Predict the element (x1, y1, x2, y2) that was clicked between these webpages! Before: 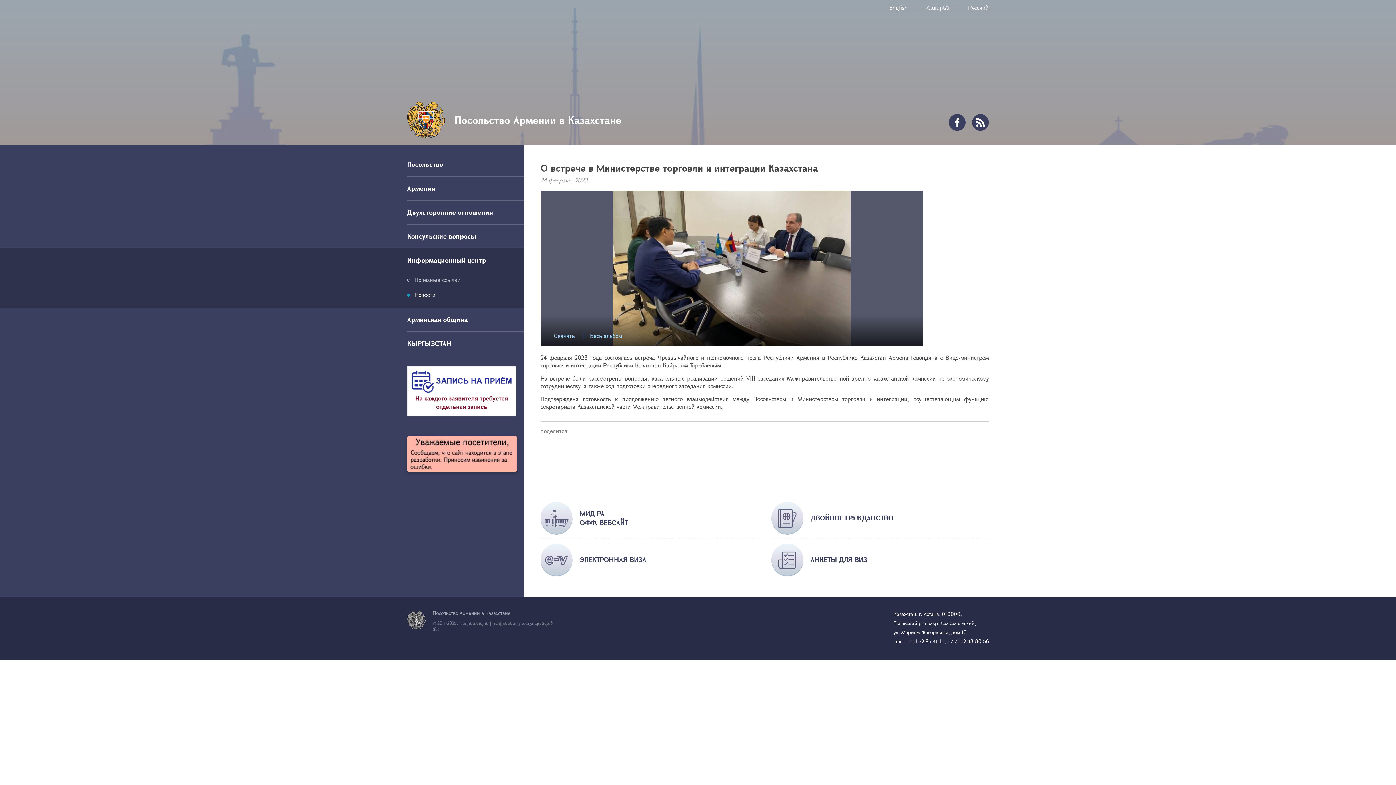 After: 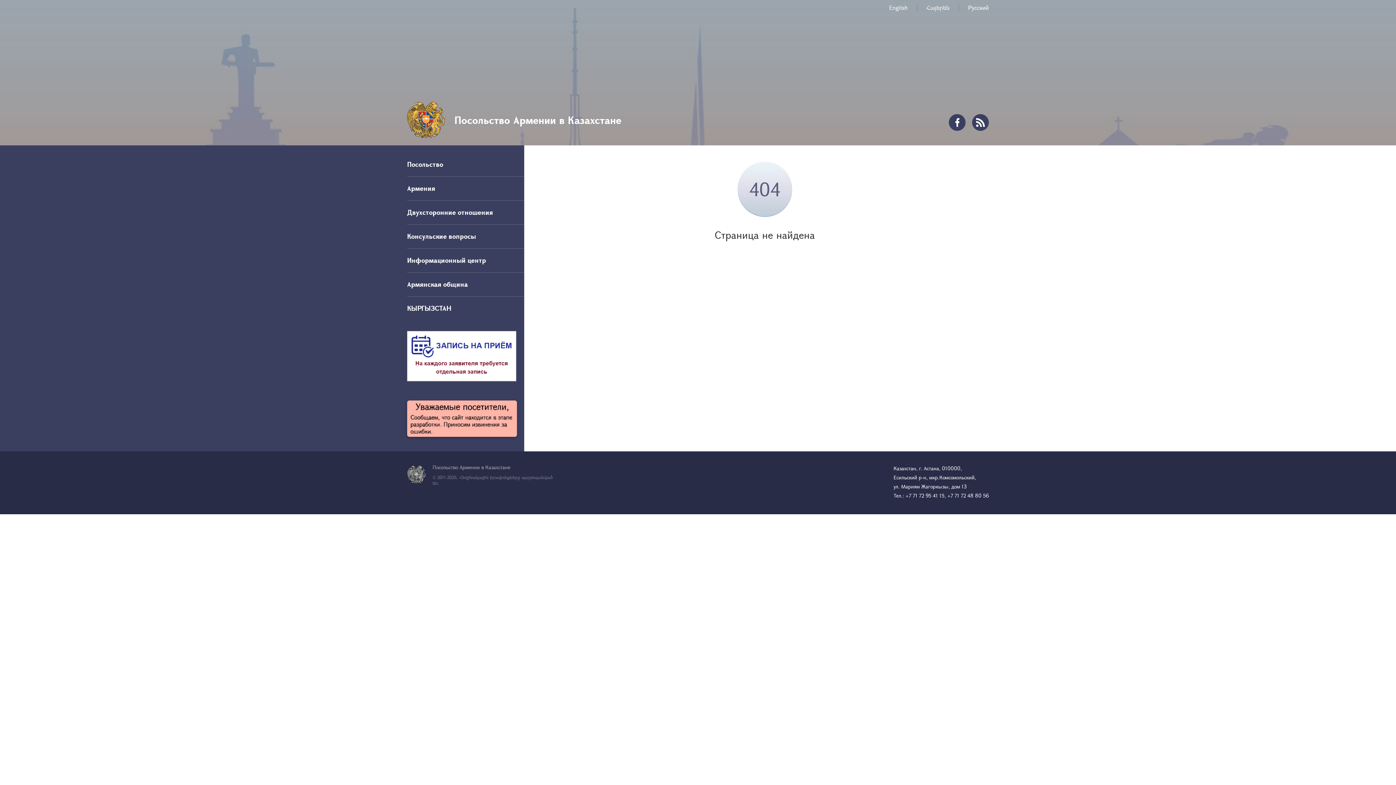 Action: bbox: (771, 497, 989, 534) label: ДВОЙНОЕ ГРАЖДАНСТВО